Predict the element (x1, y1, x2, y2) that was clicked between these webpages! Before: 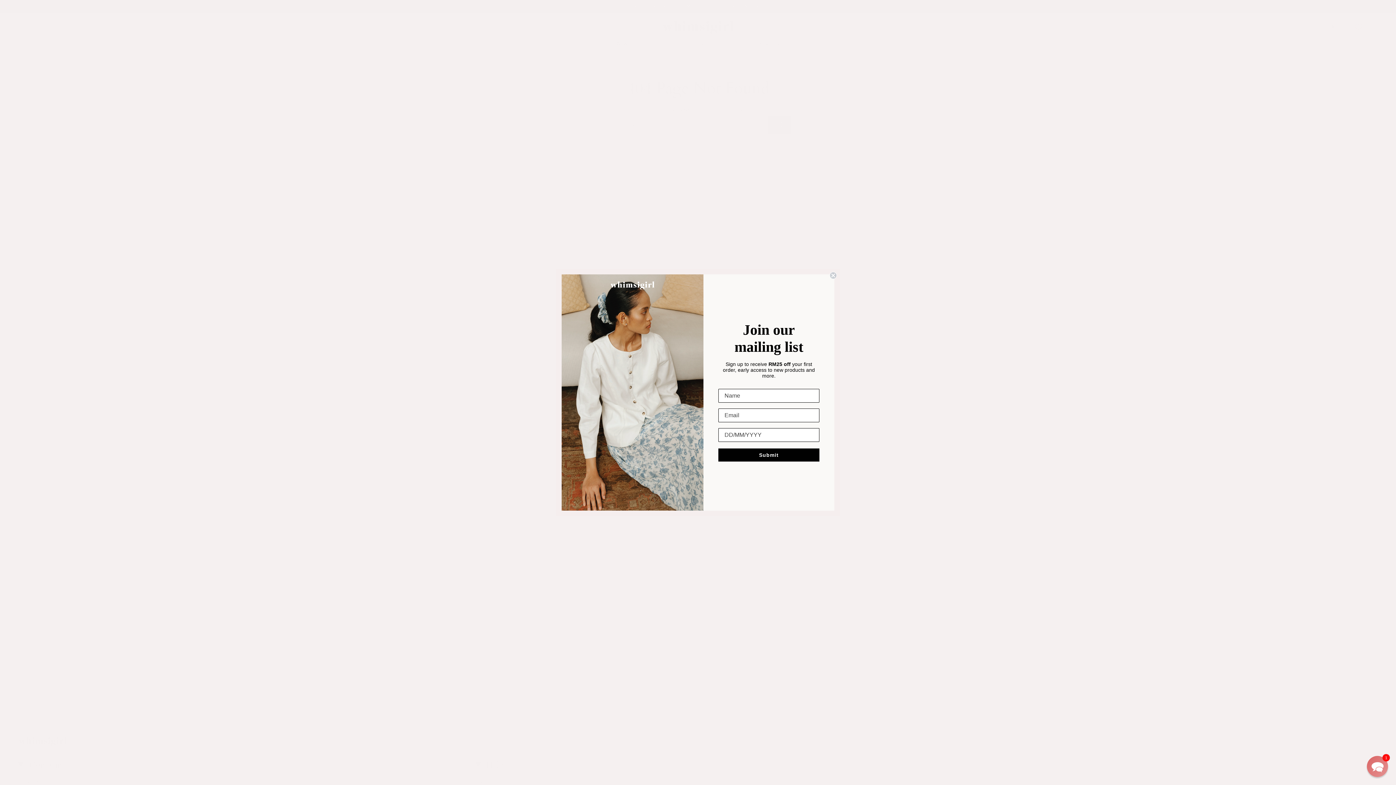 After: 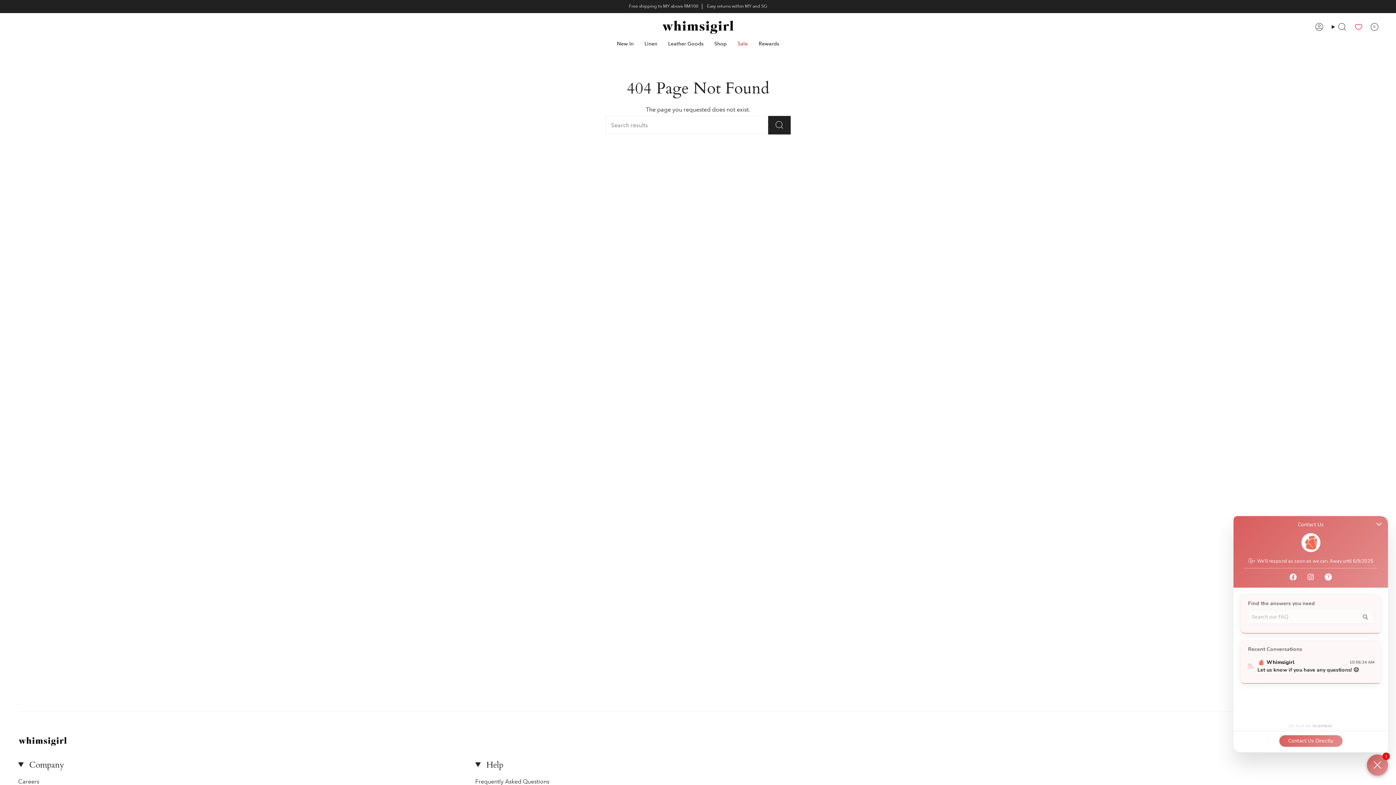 Action: label: Chat widget toggle bbox: (1367, 756, 1388, 777)